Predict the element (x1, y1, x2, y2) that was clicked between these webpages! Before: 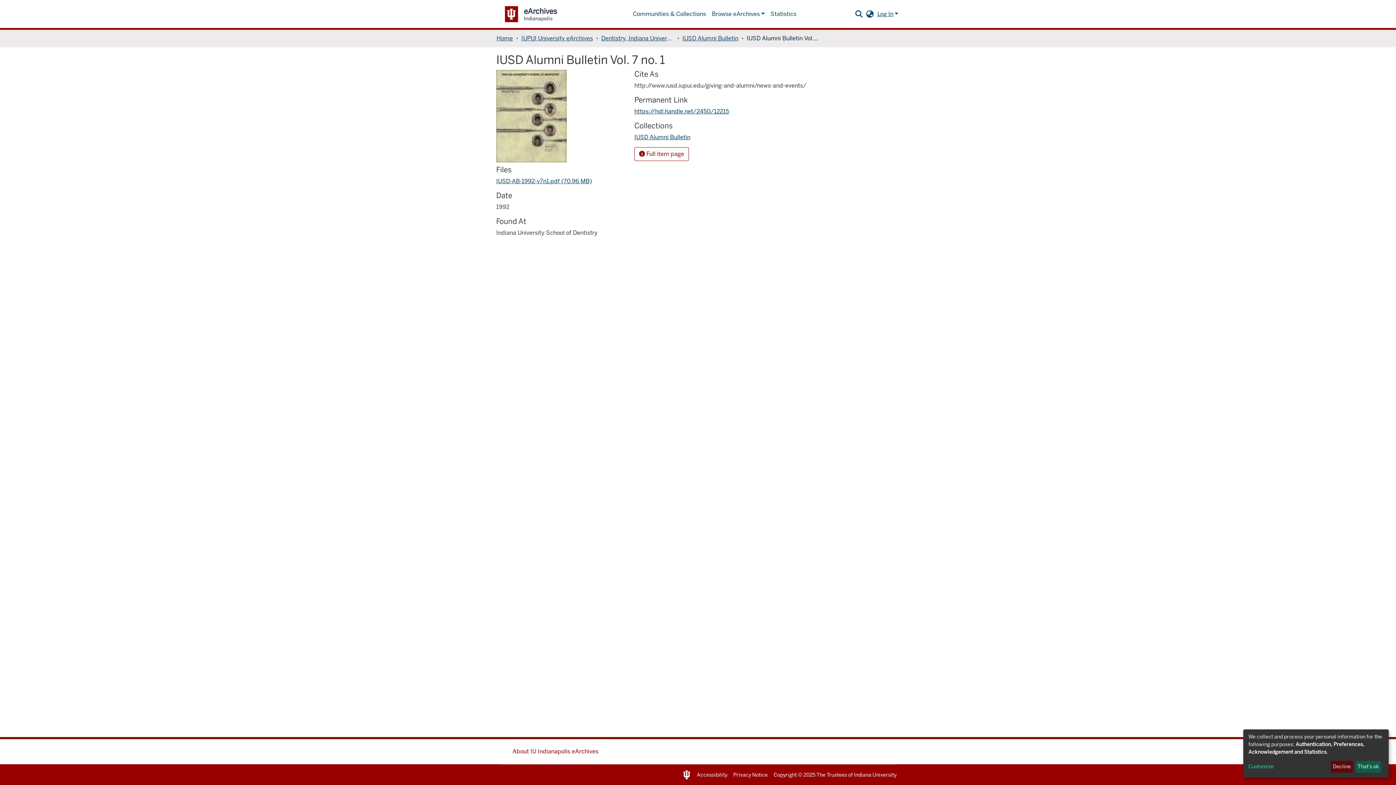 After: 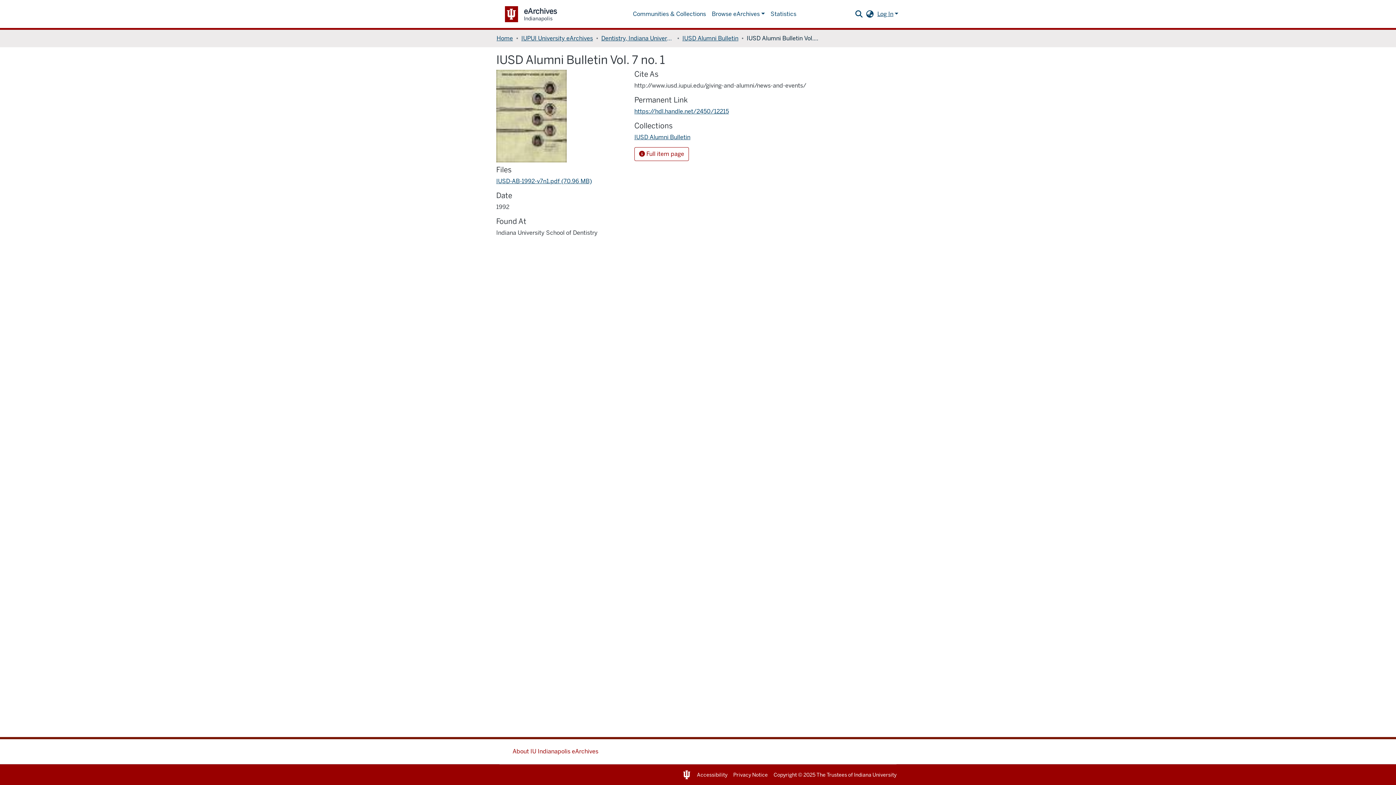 Action: label: Decline bbox: (1331, 761, 1353, 773)